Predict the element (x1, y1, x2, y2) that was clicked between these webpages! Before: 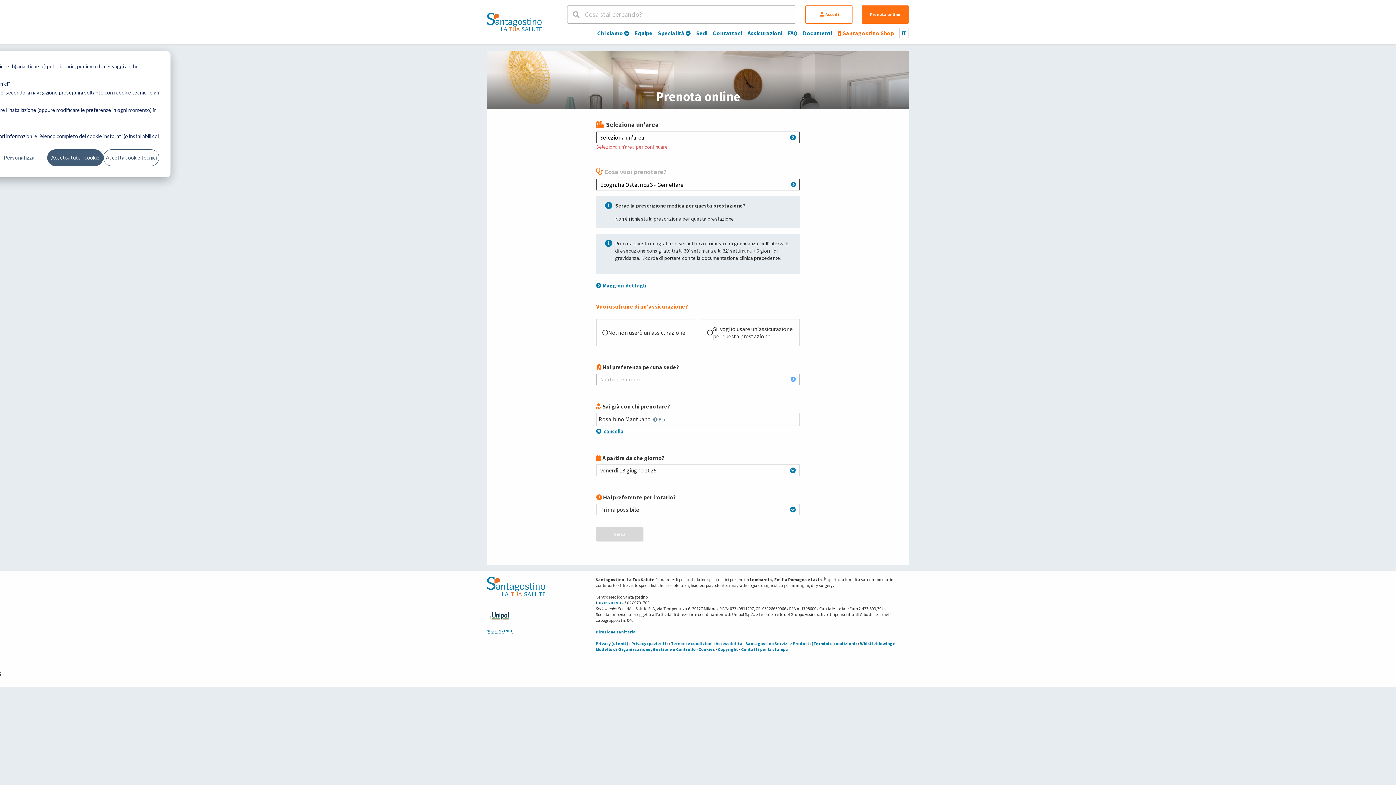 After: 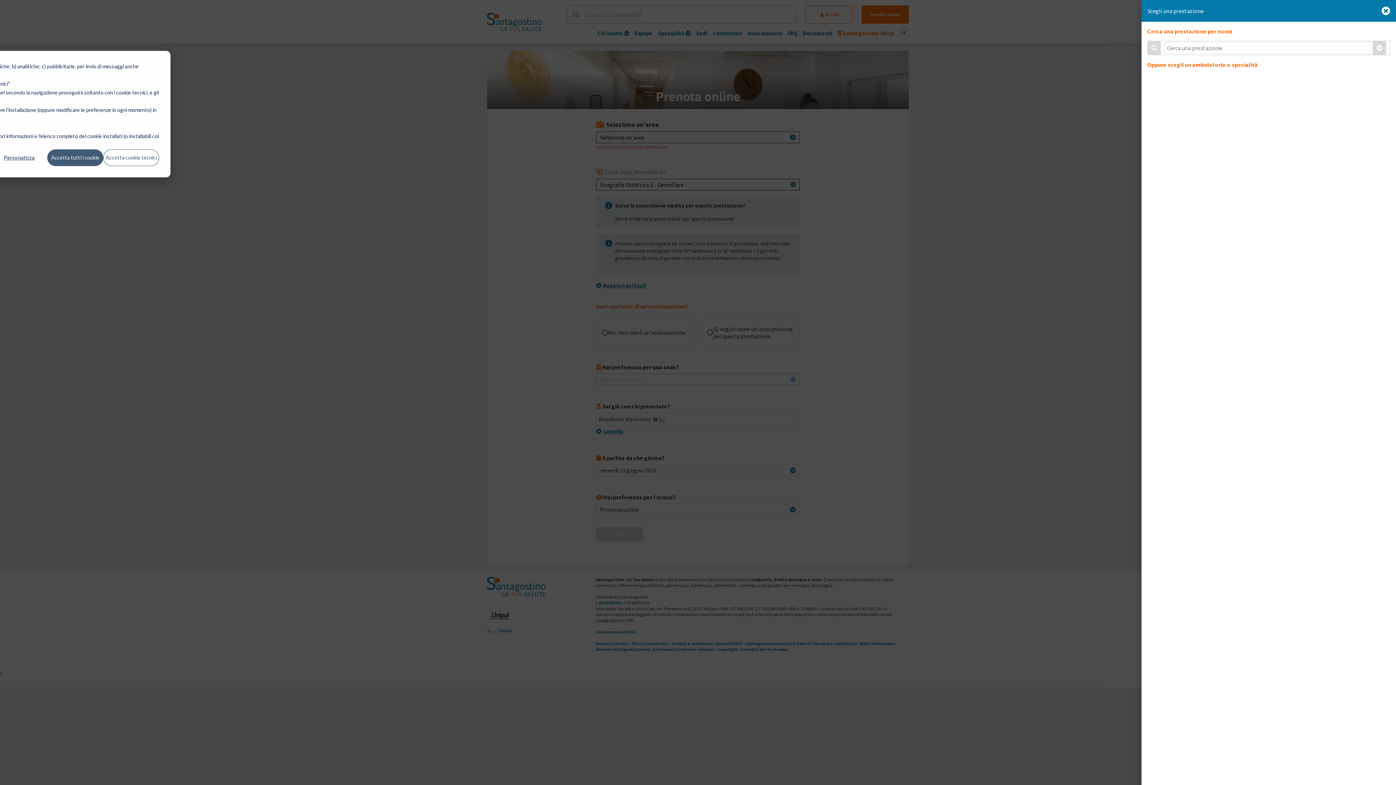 Action: bbox: (596, 178, 800, 190) label: Ecografia Ostetrica 3 - Gemellare